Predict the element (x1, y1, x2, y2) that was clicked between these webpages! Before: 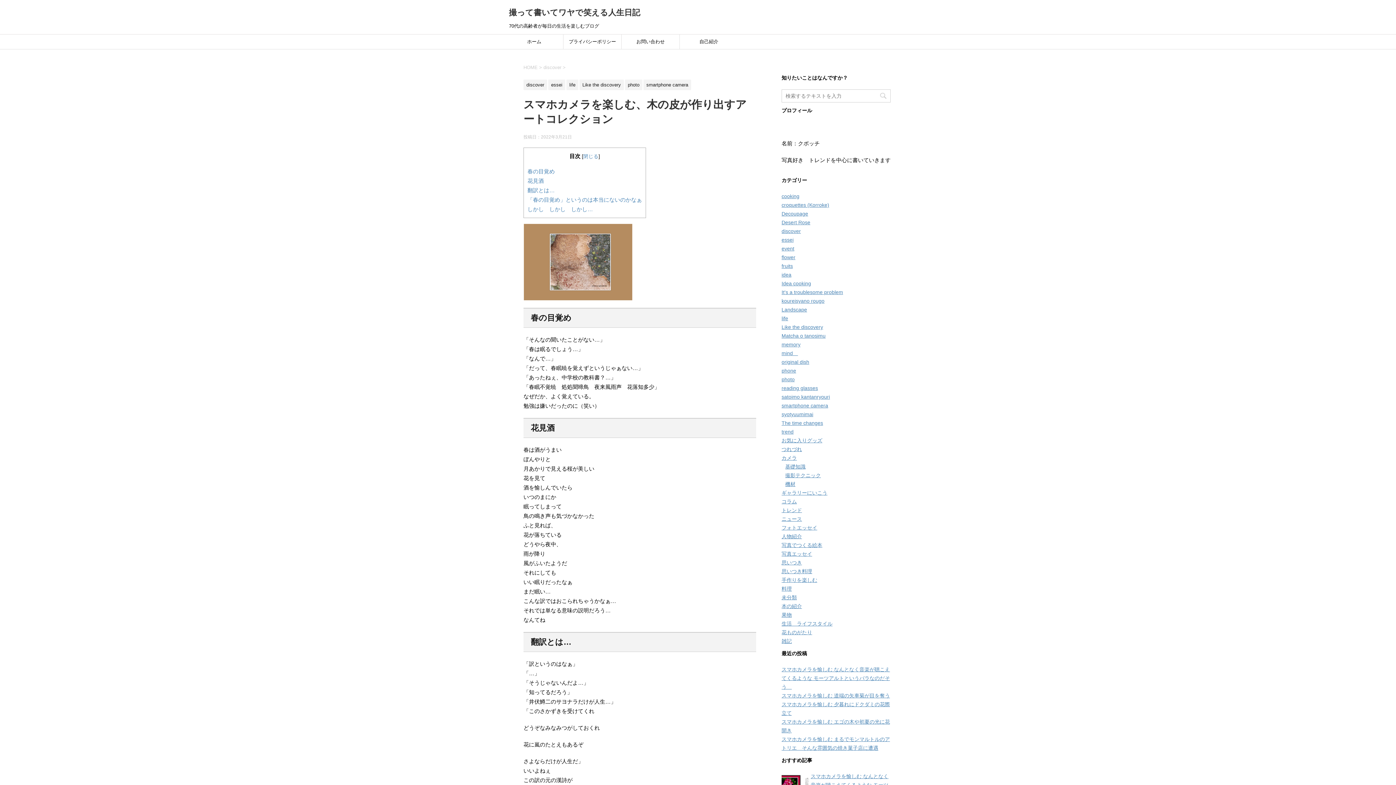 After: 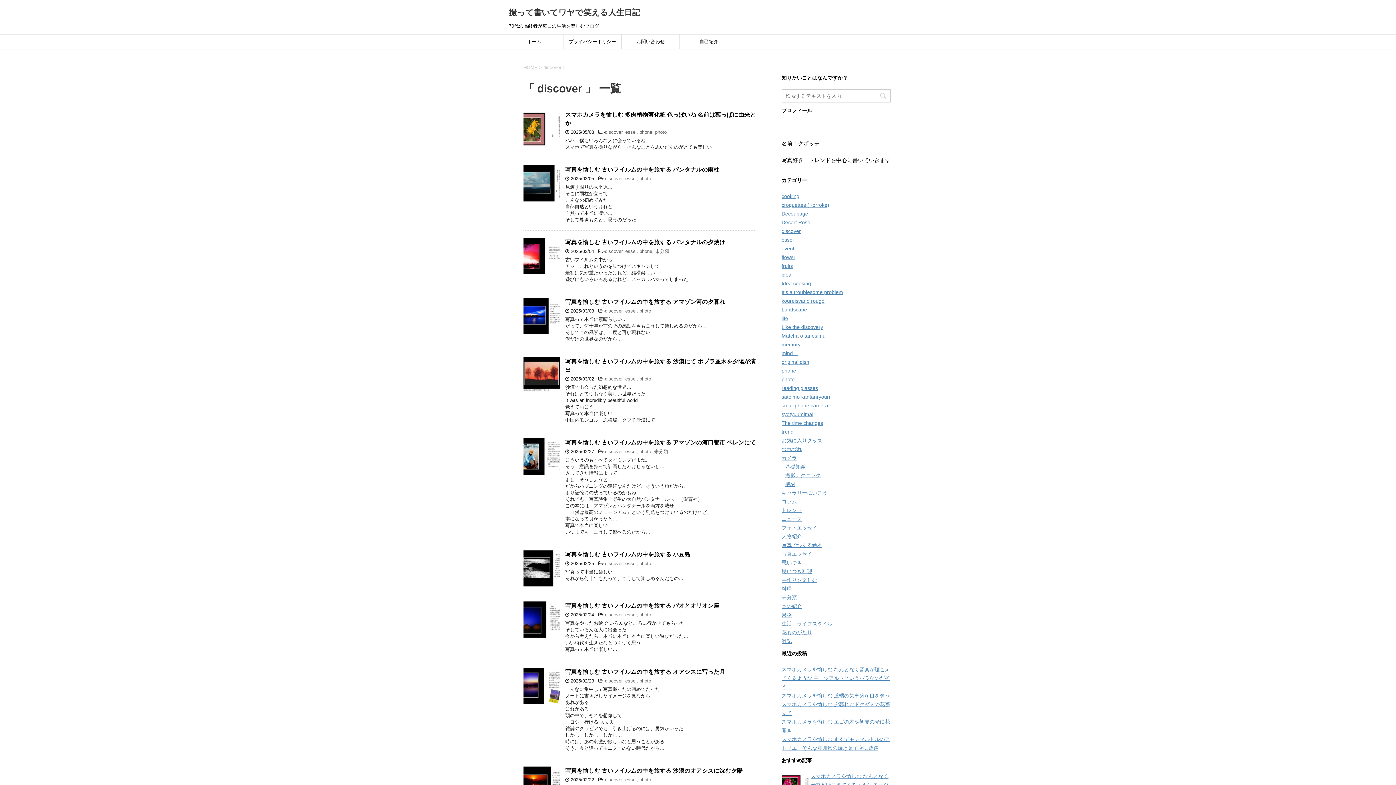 Action: label: discover bbox: (781, 228, 801, 234)